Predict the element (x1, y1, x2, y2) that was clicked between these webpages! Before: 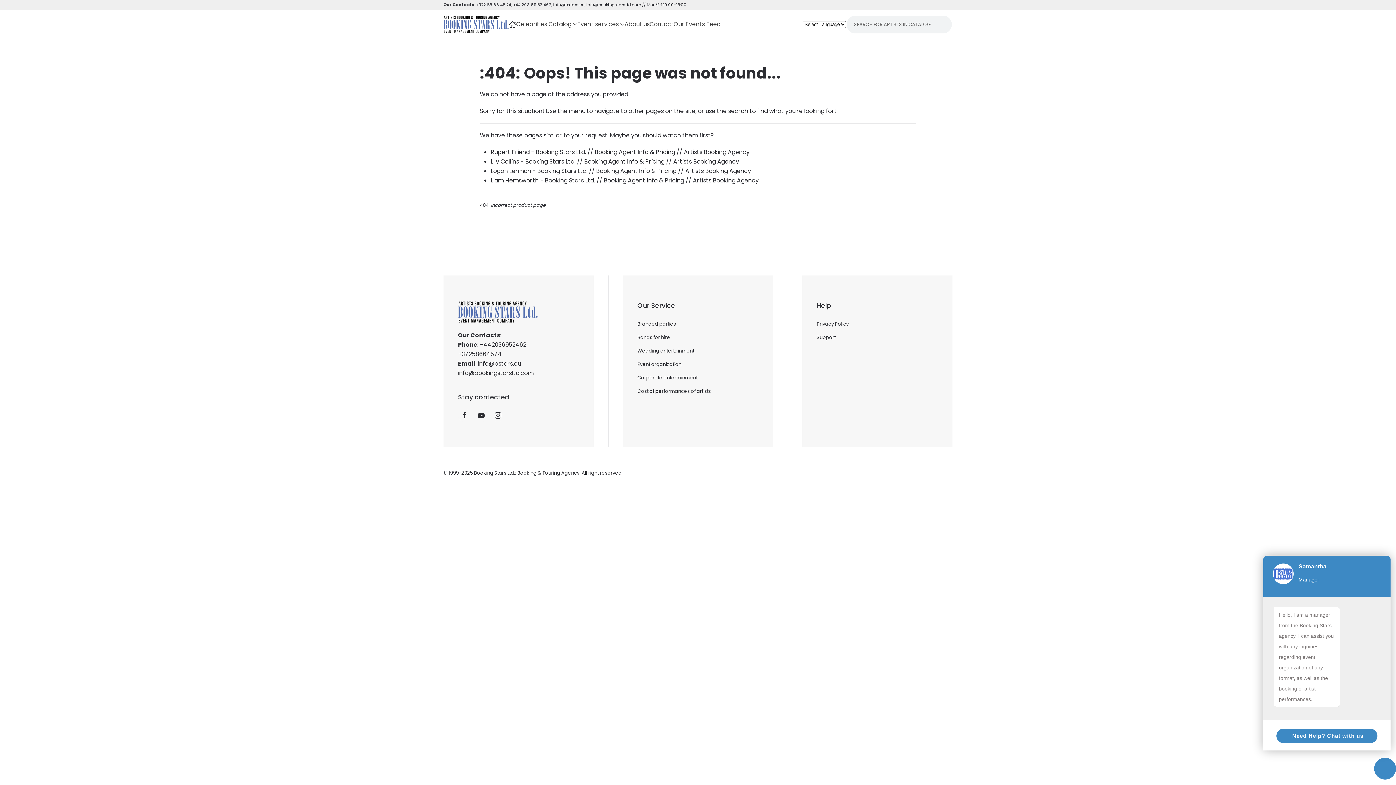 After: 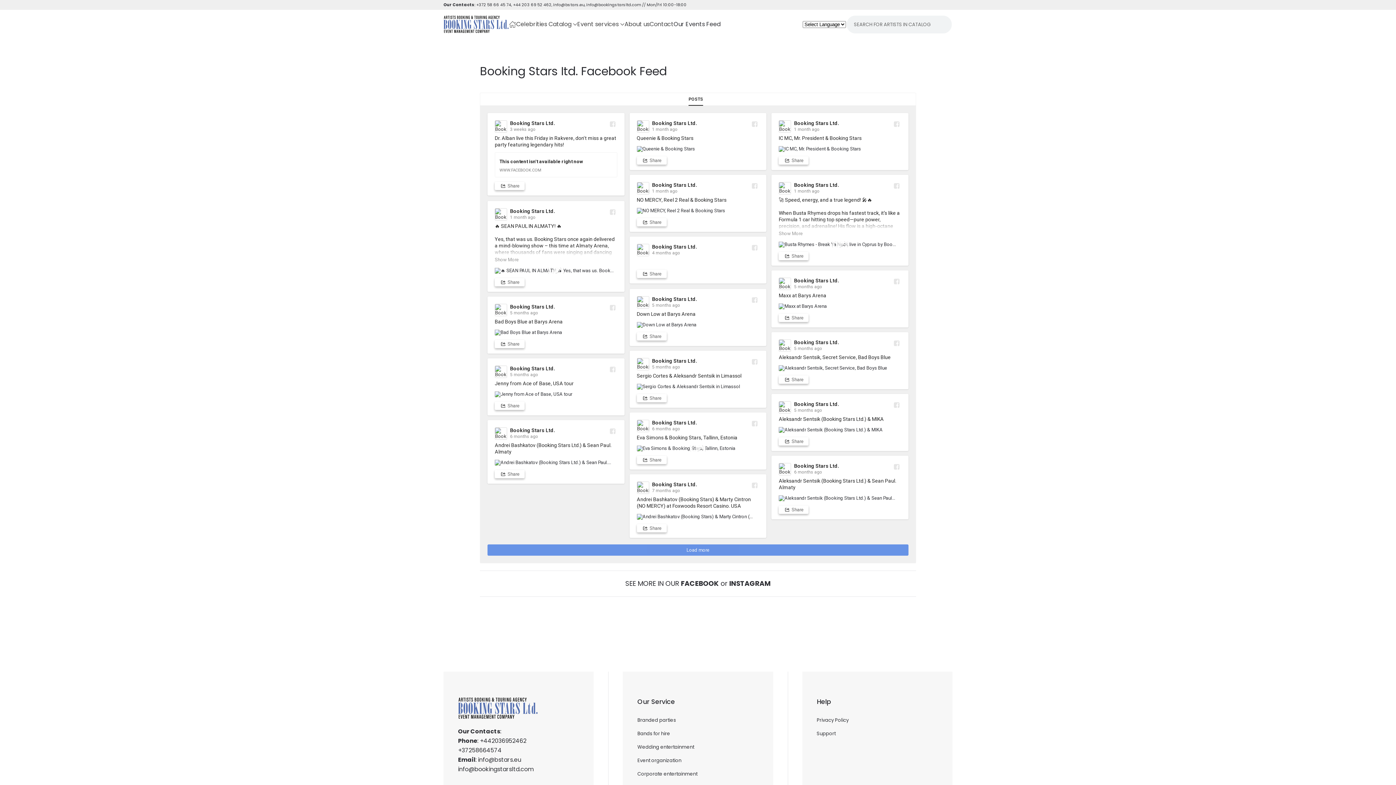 Action: label: Our Events Feed bbox: (673, 9, 720, 38)